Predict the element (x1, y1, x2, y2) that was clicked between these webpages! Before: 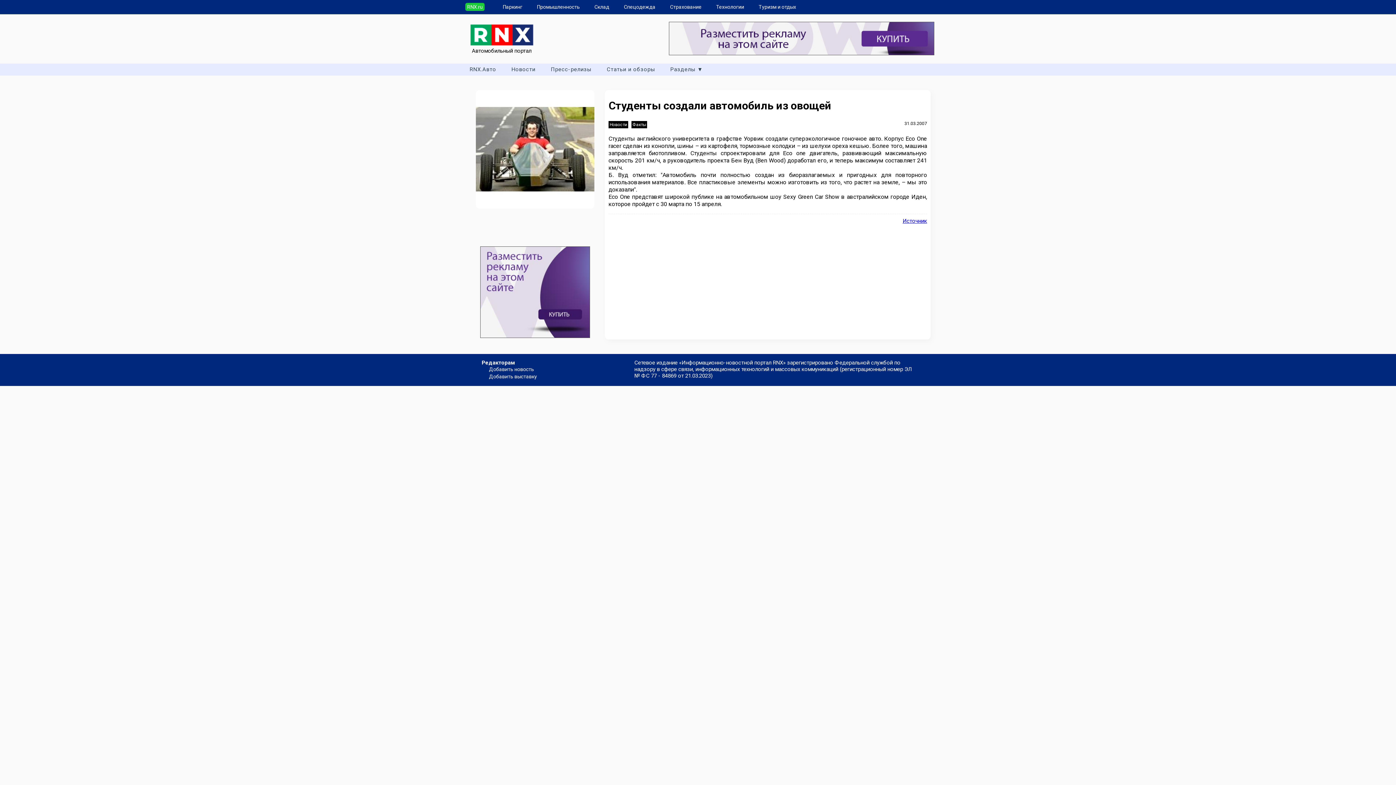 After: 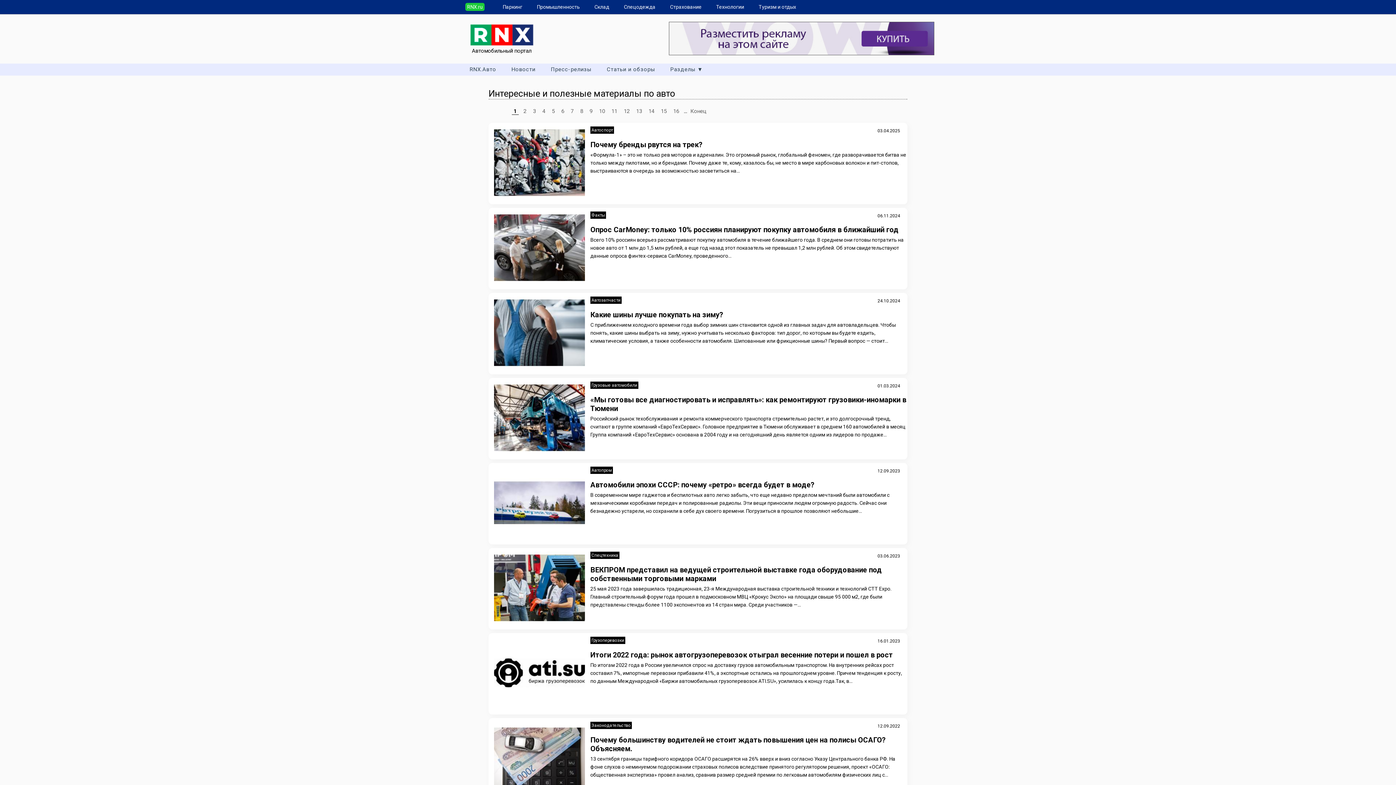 Action: label: Статьи и обзоры bbox: (604, 63, 657, 74)